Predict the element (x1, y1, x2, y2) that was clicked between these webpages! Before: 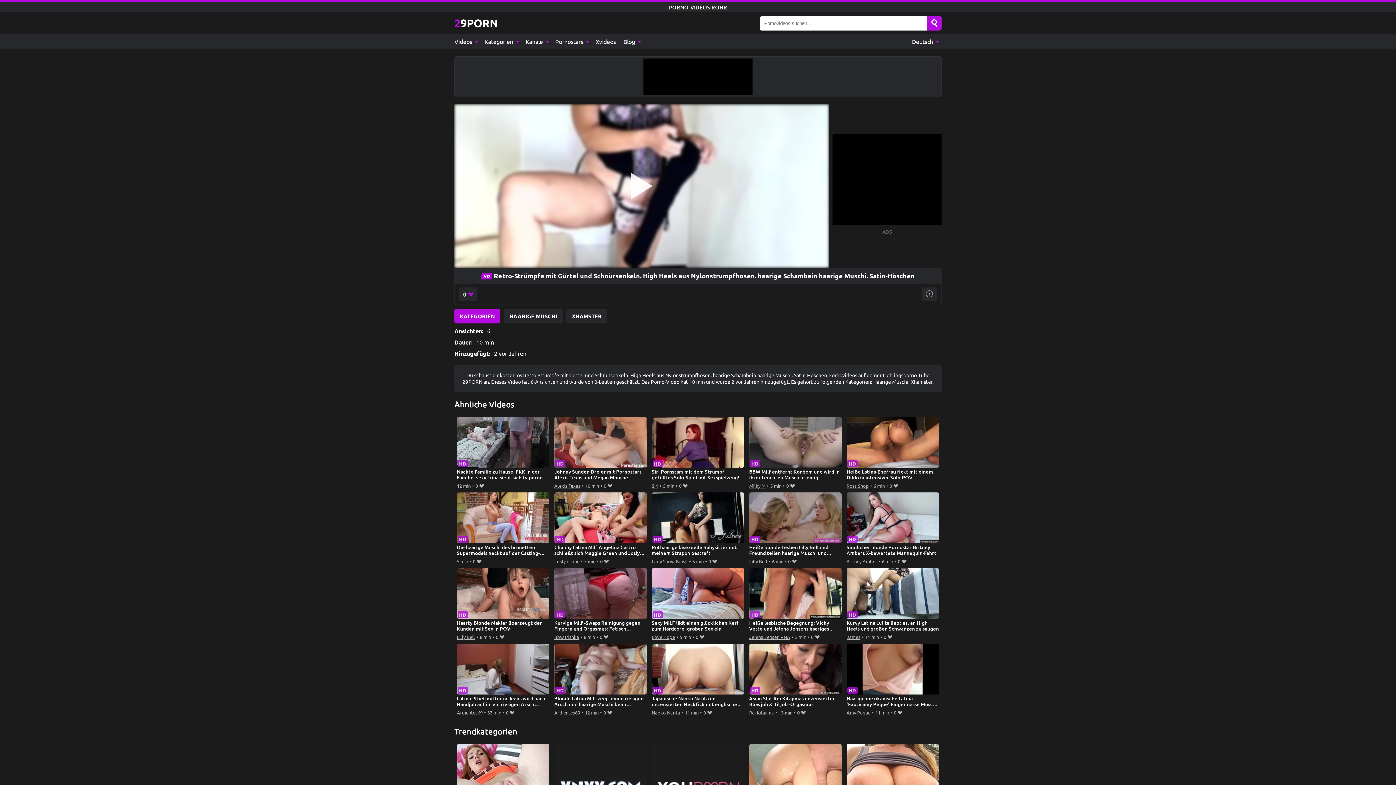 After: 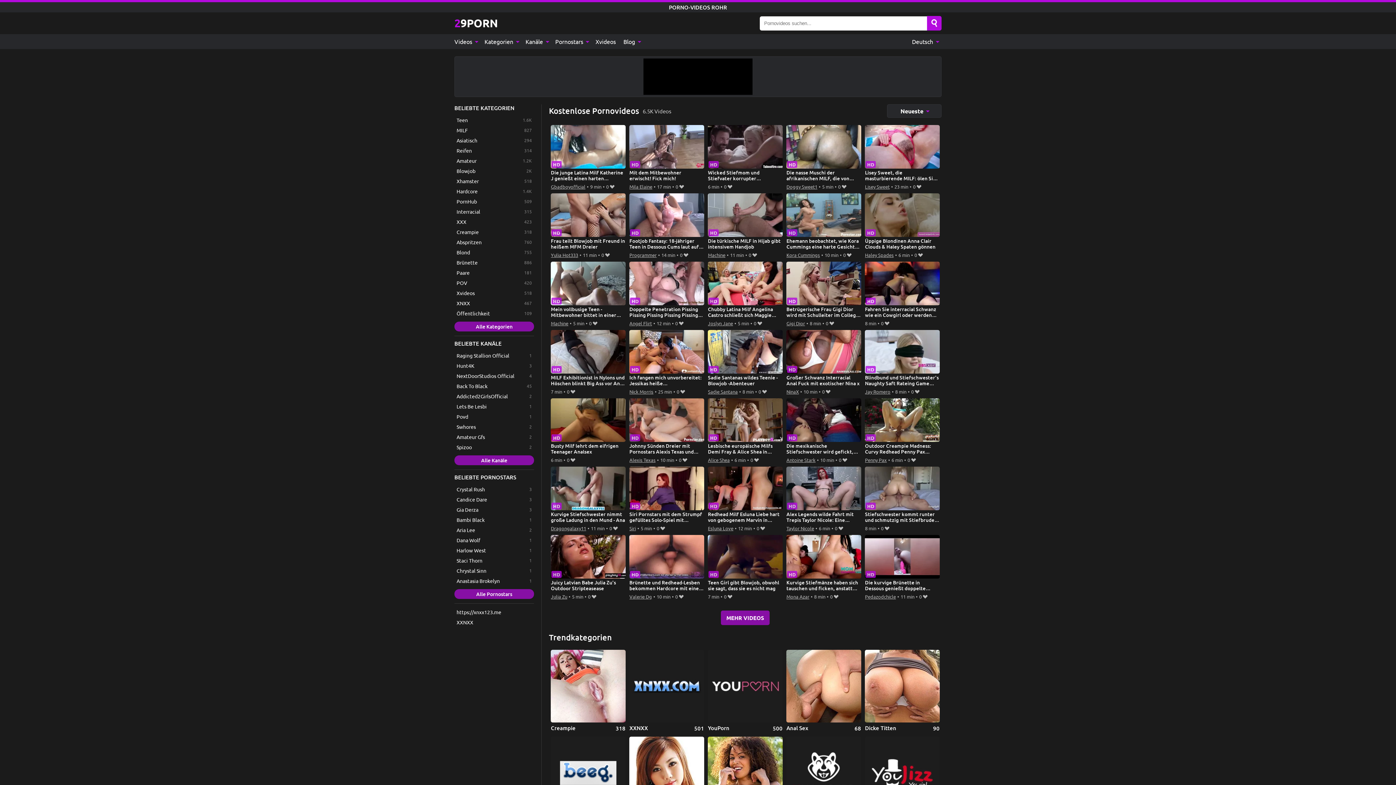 Action: label: Videos  bbox: (454, 34, 480, 49)